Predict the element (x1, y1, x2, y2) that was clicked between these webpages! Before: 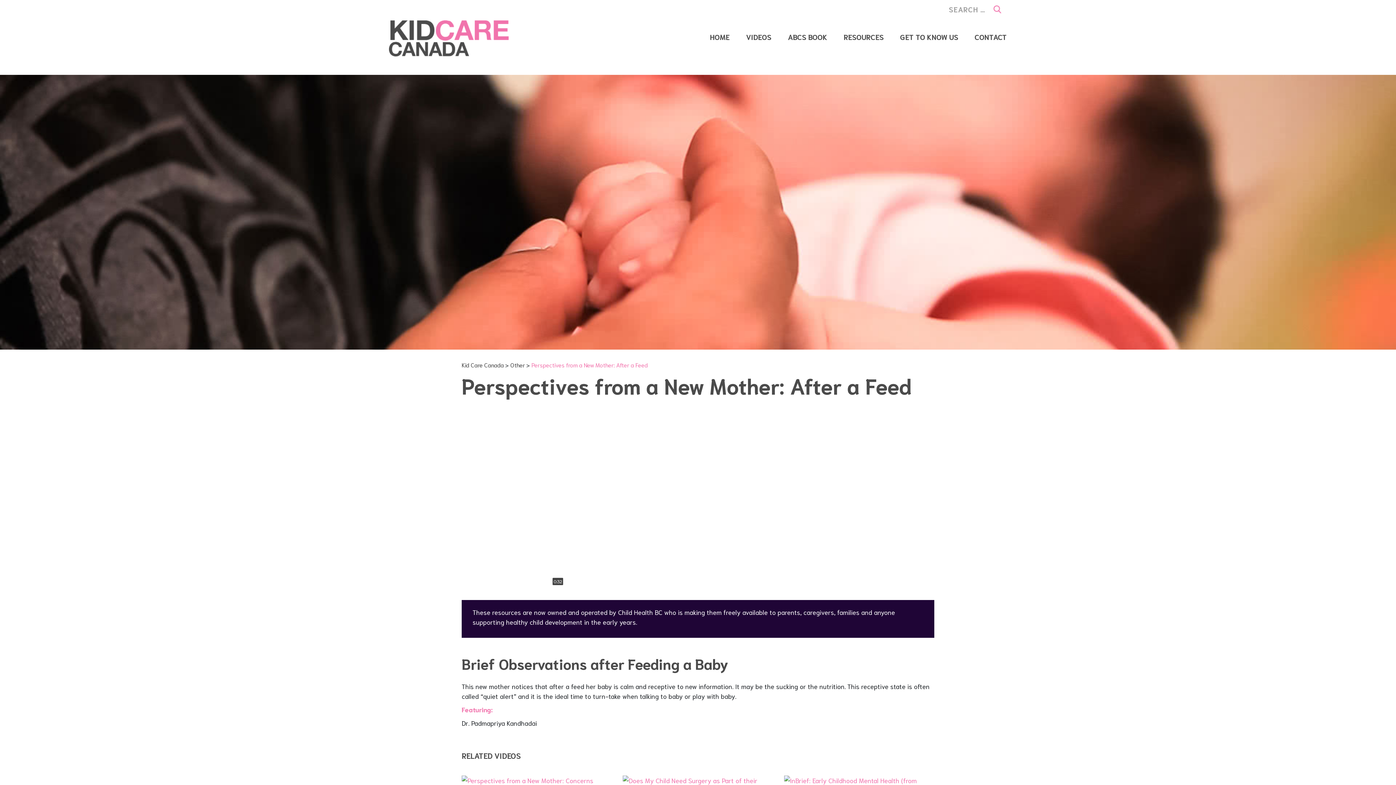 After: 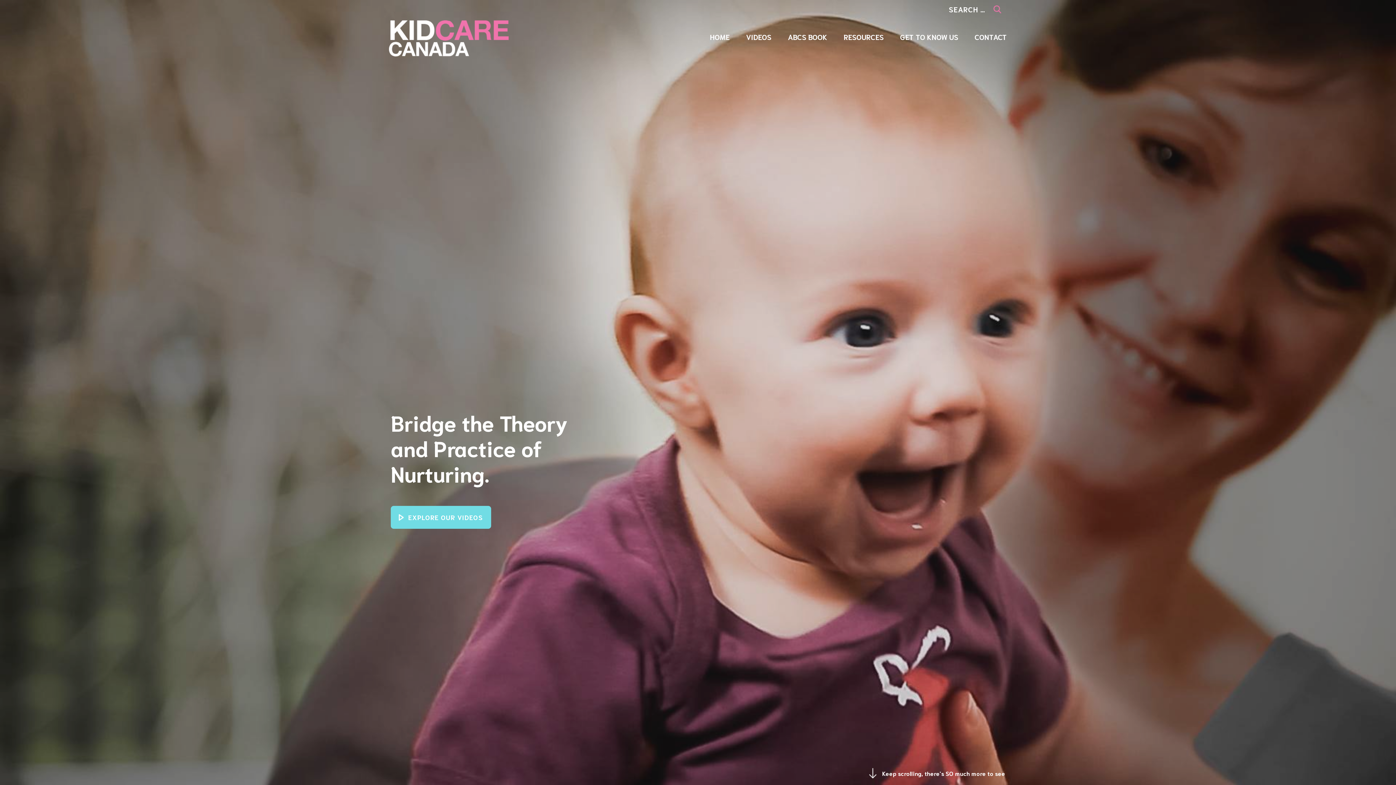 Action: label: HOME bbox: (710, 32, 729, 41)